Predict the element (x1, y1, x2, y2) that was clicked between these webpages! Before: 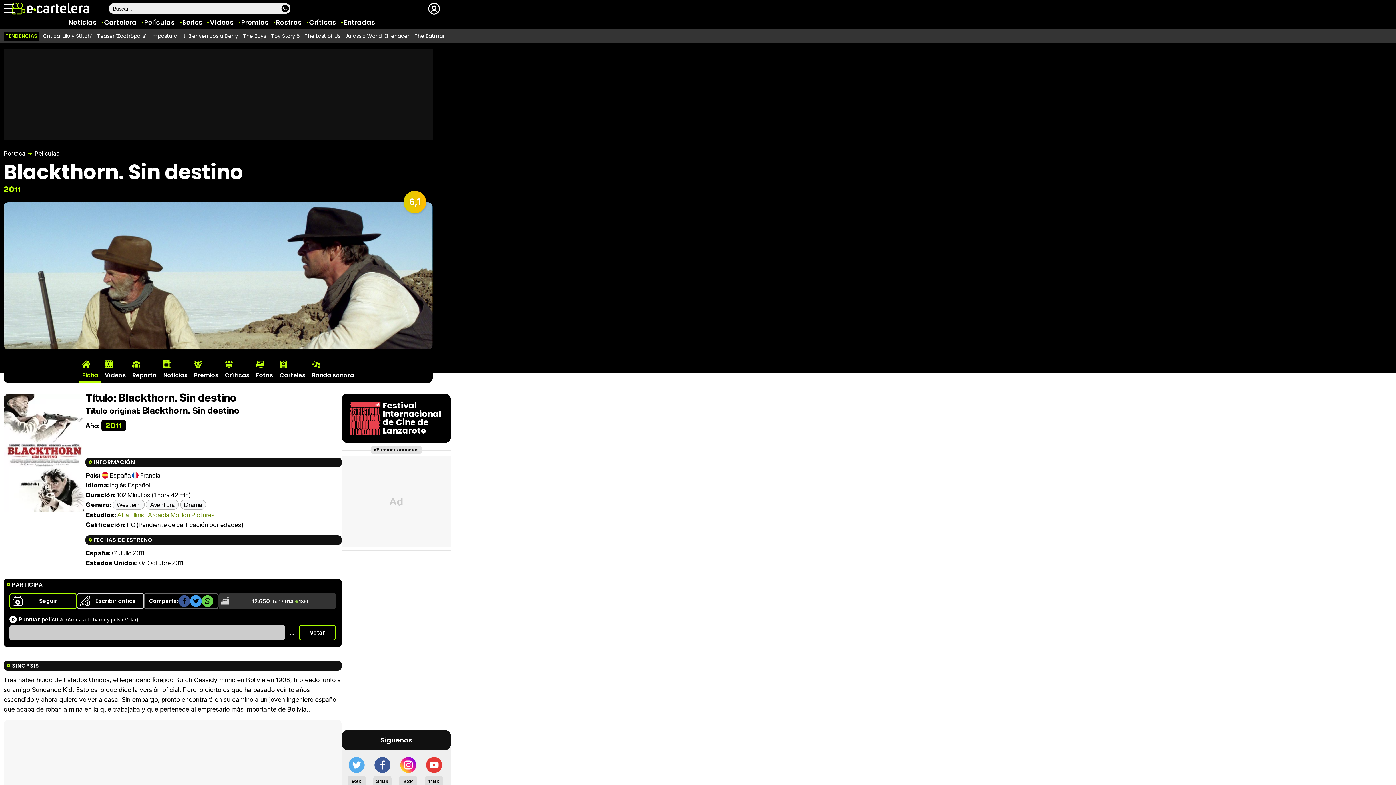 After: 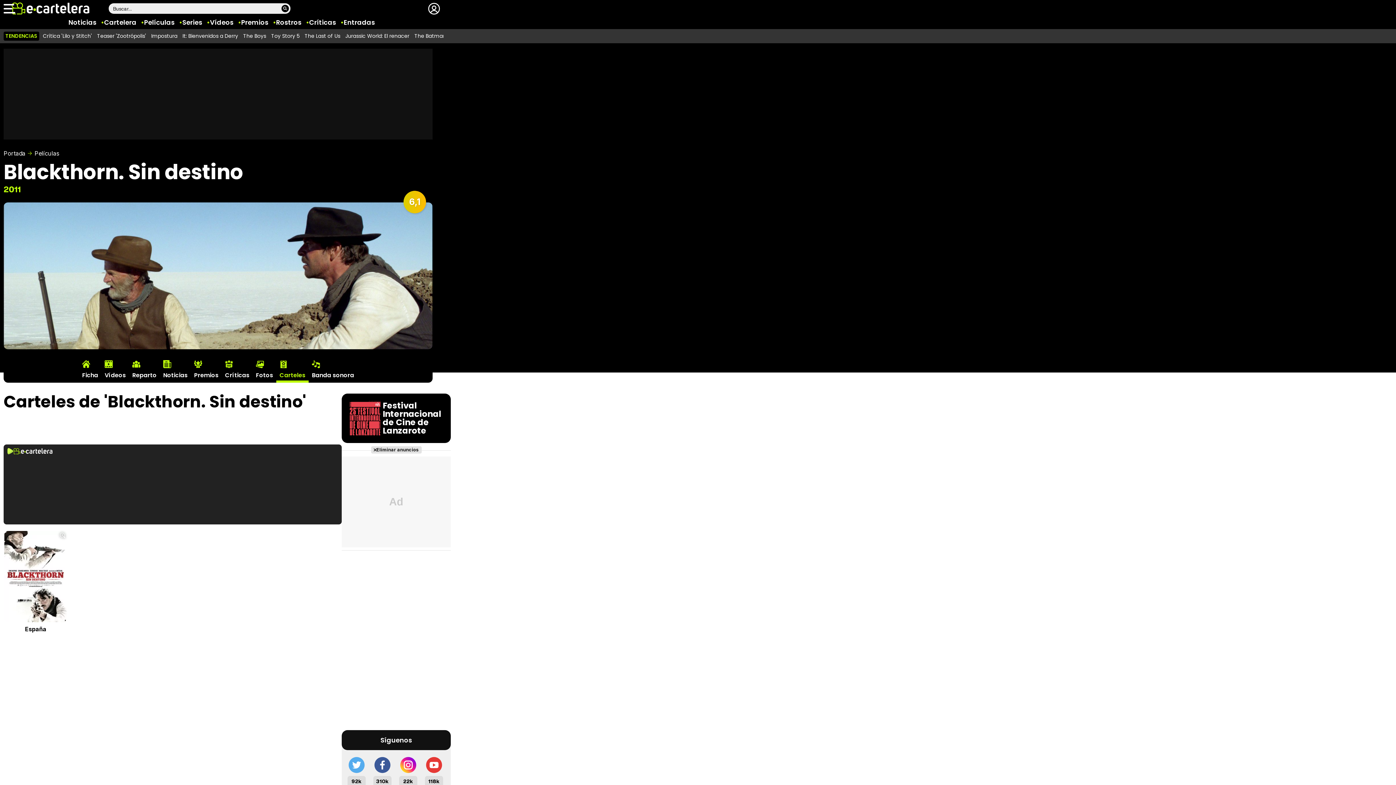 Action: label: Carteles bbox: (276, 352, 308, 382)